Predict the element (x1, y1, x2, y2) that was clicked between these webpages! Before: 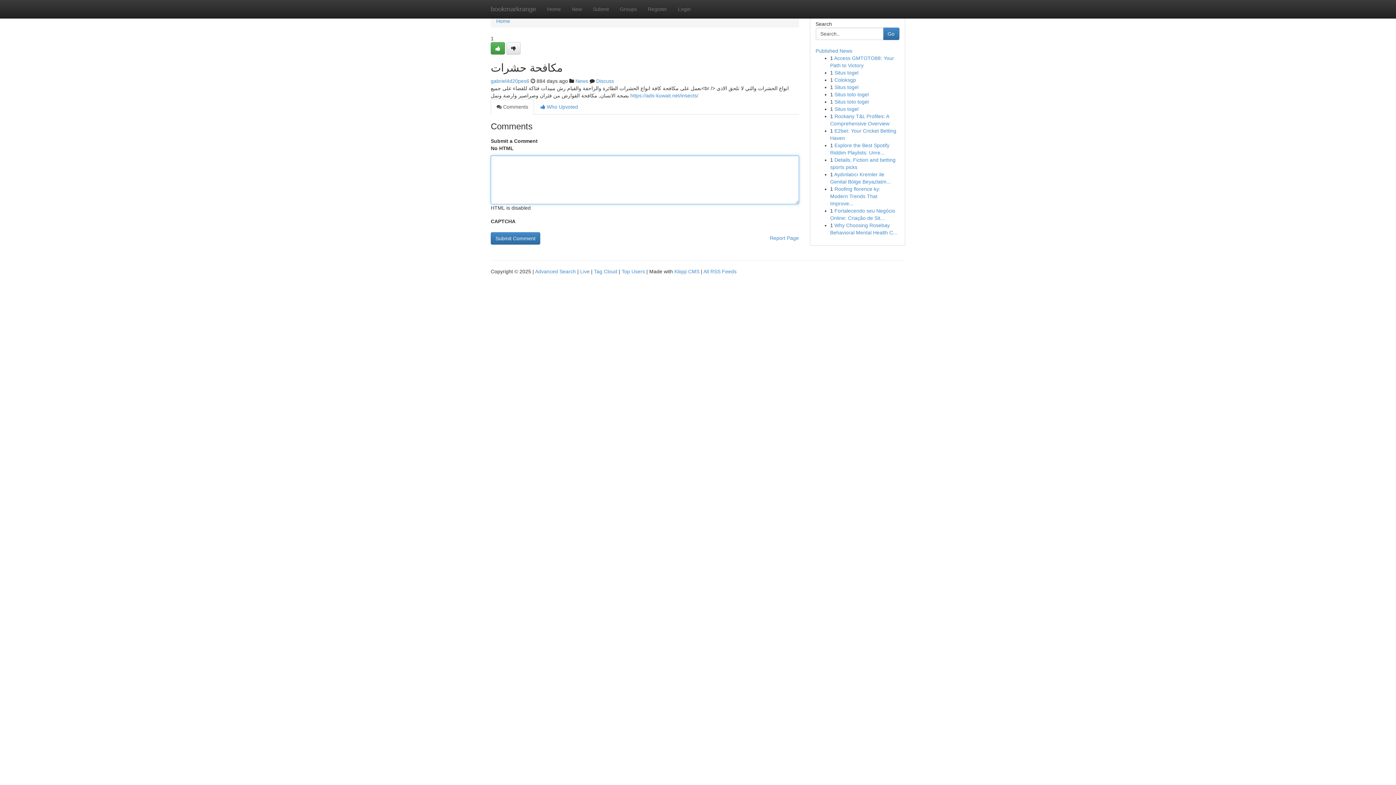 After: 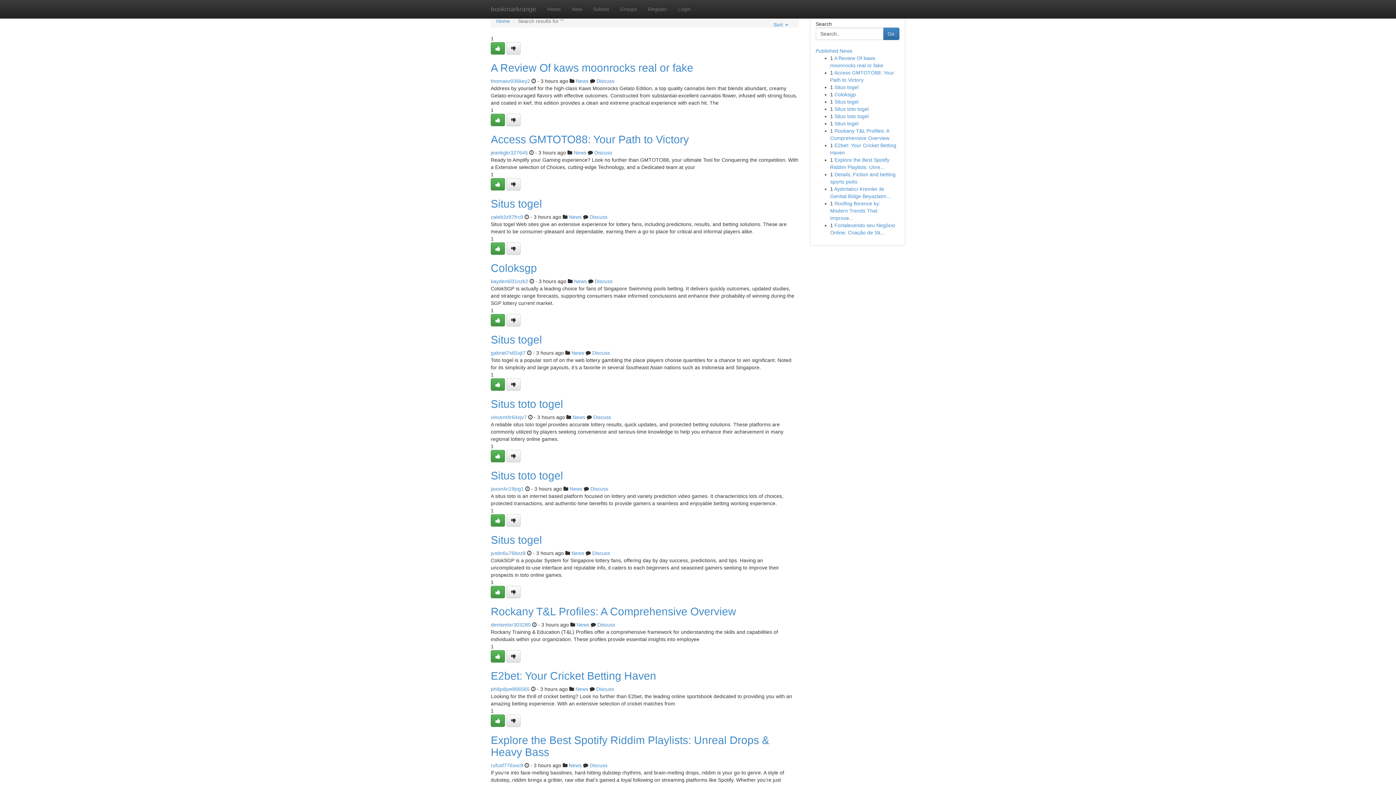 Action: label: Advanced Search bbox: (535, 268, 576, 274)